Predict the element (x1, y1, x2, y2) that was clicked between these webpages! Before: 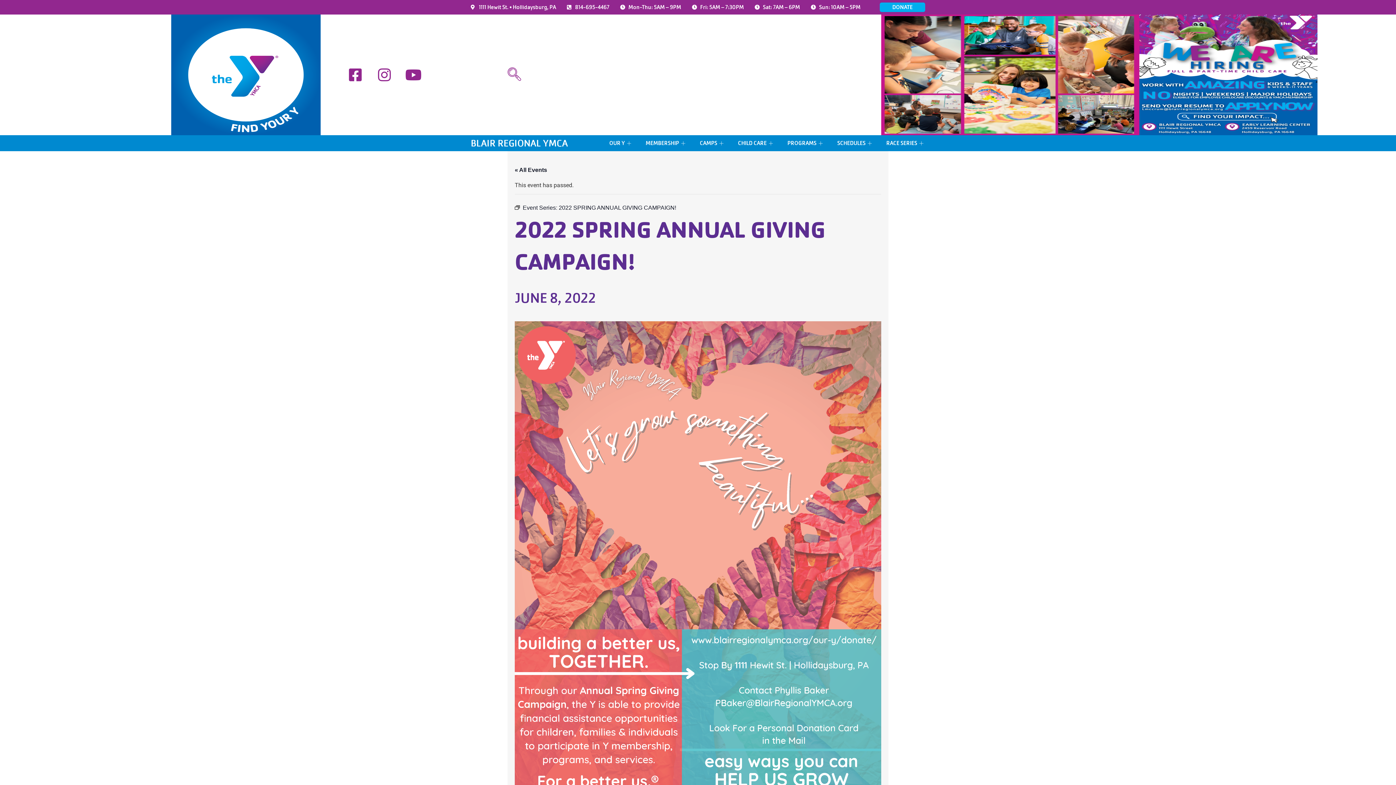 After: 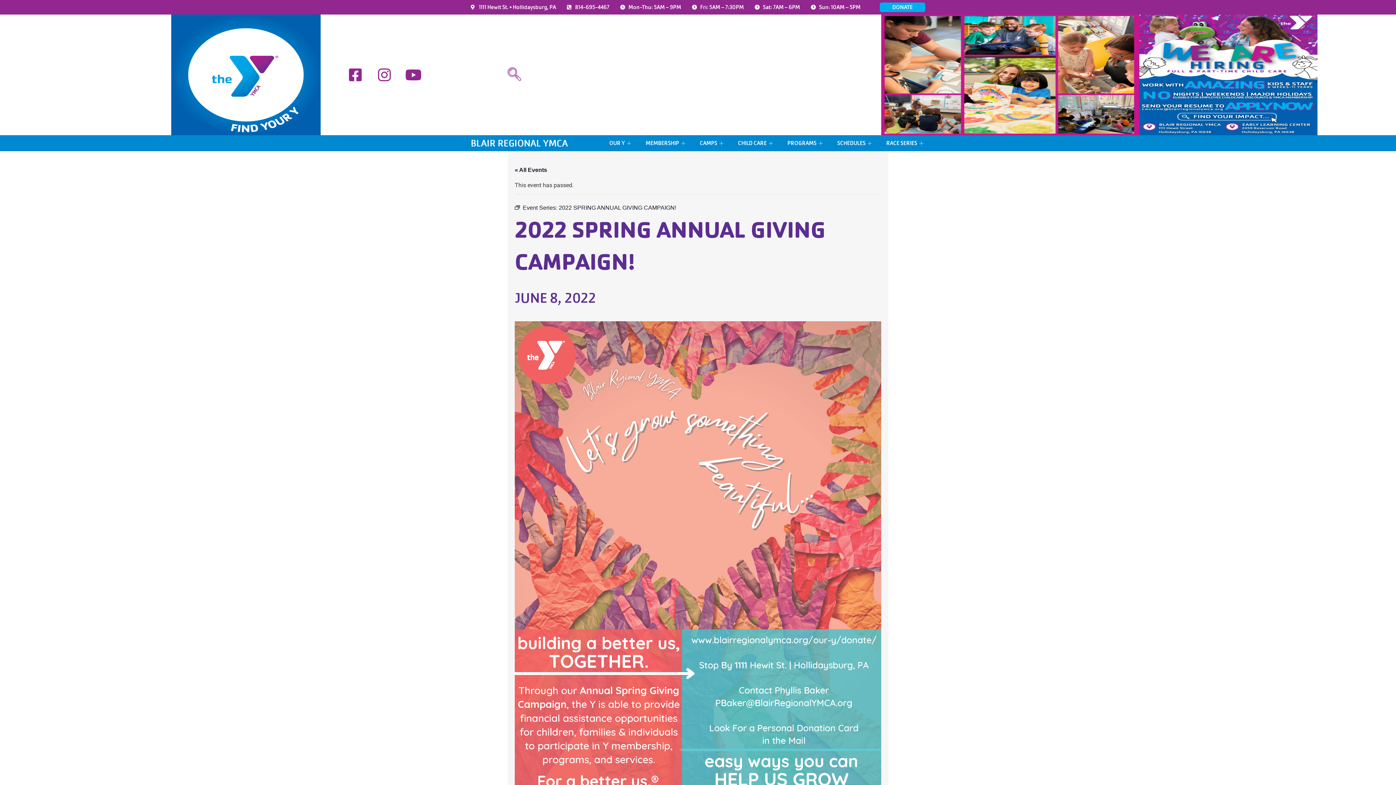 Action: bbox: (346, 67, 366, 82)